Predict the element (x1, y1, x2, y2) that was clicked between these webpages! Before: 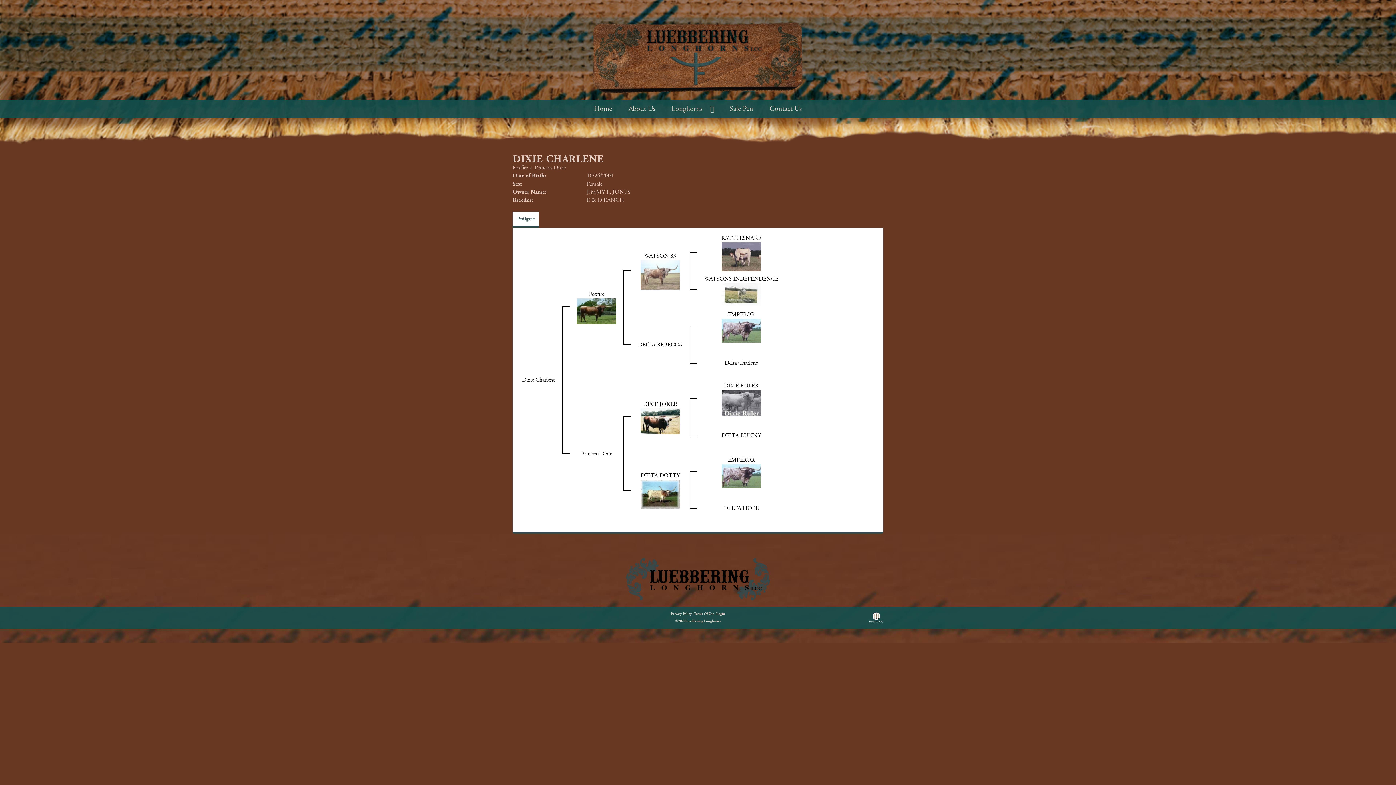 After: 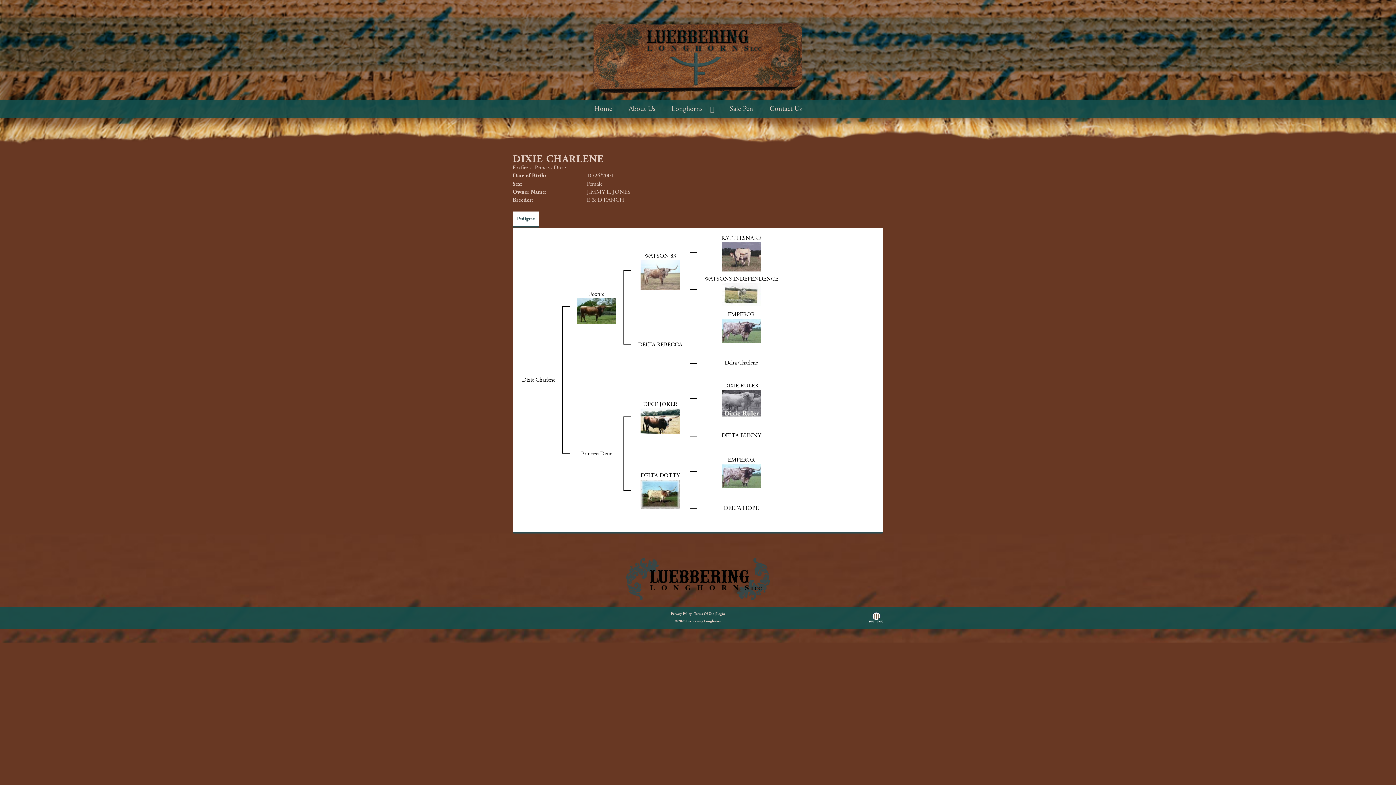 Action: bbox: (512, 211, 539, 226) label: Pedigree